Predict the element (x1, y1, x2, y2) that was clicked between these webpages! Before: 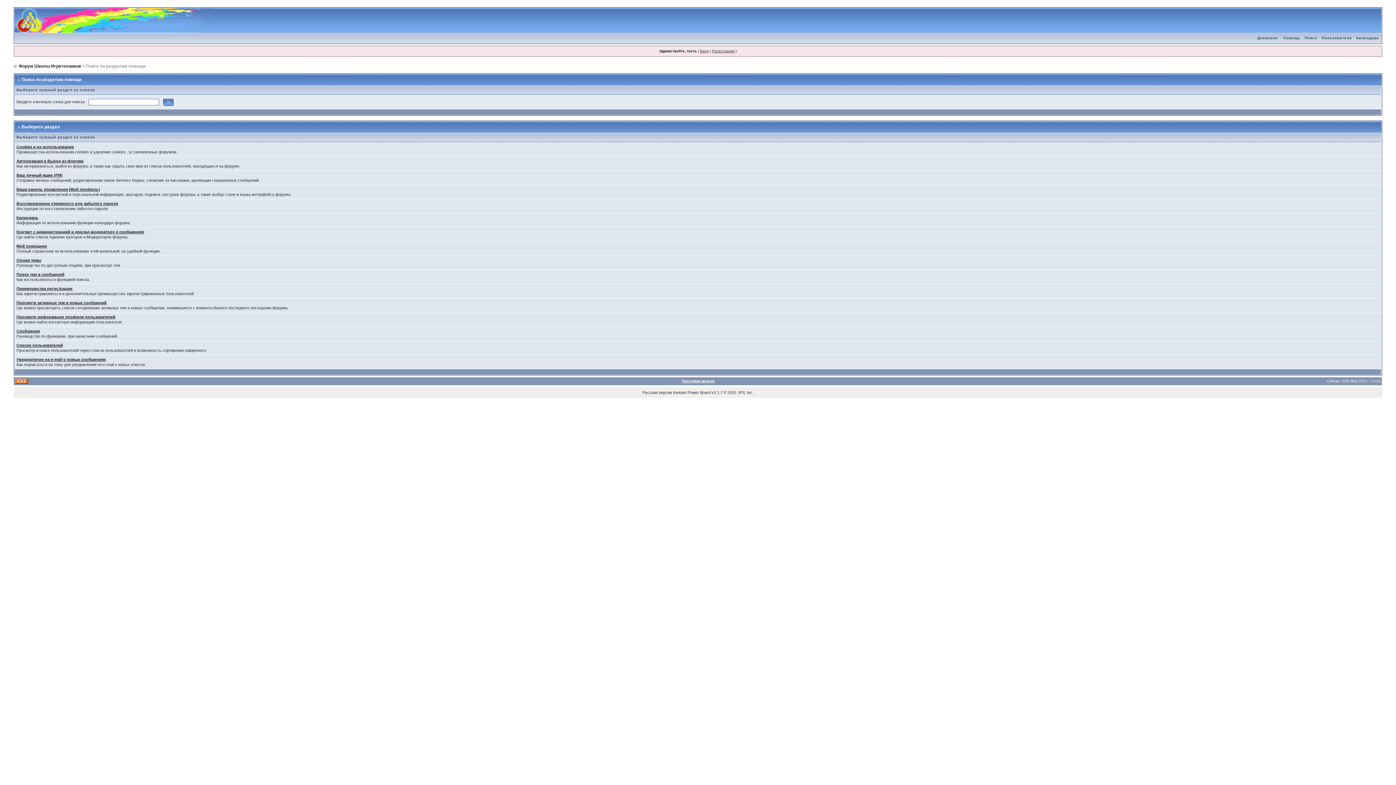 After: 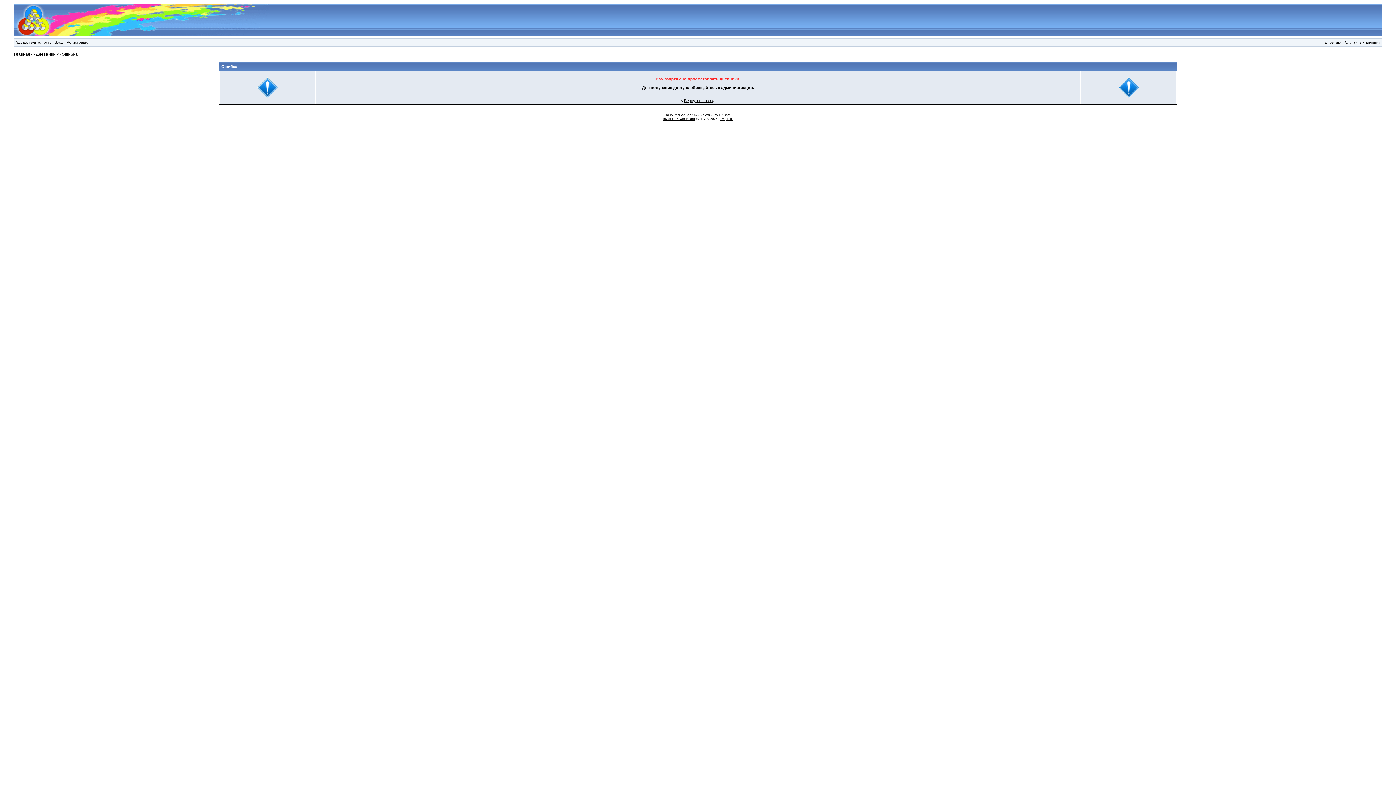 Action: label: Дневники bbox: (1255, 36, 1280, 40)